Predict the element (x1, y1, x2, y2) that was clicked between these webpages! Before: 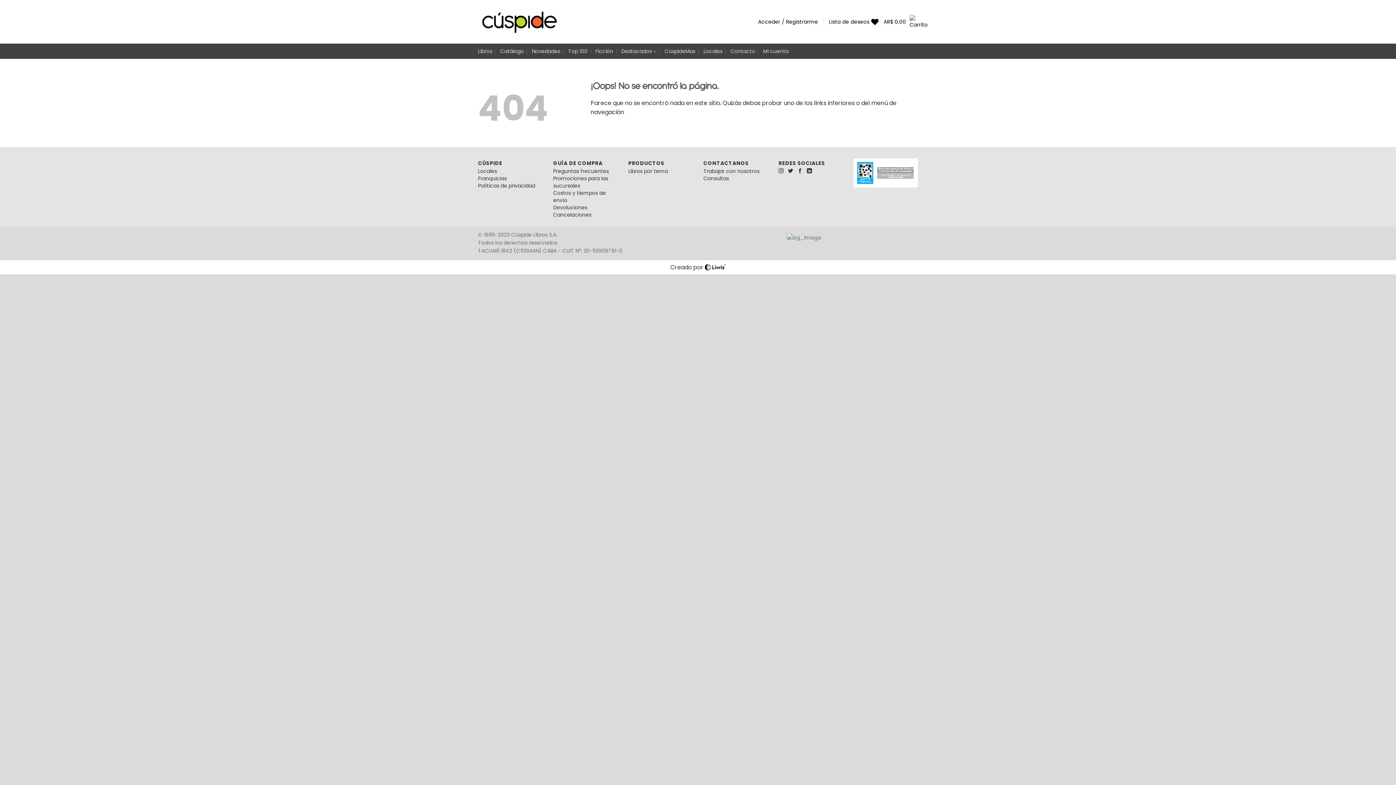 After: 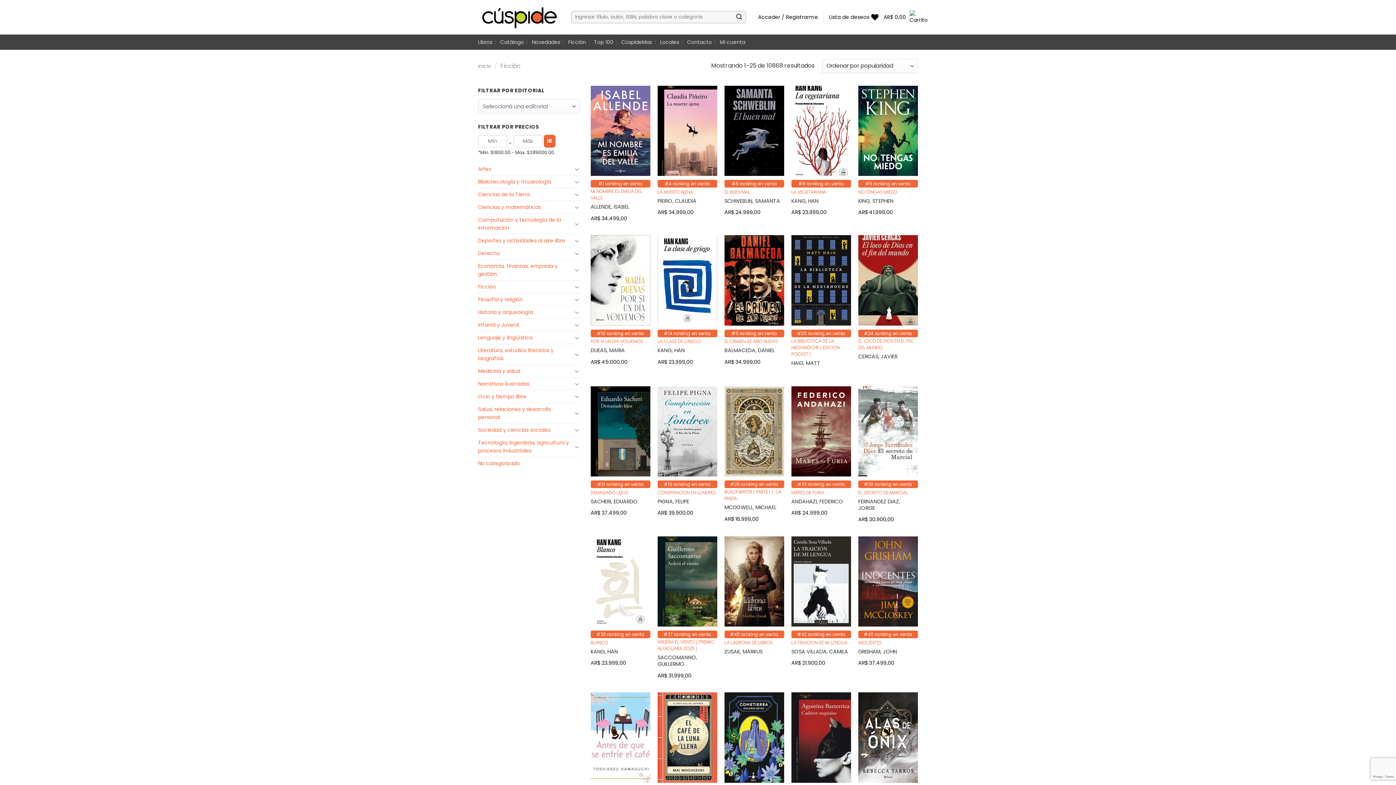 Action: bbox: (595, 44, 613, 57) label: Ficción